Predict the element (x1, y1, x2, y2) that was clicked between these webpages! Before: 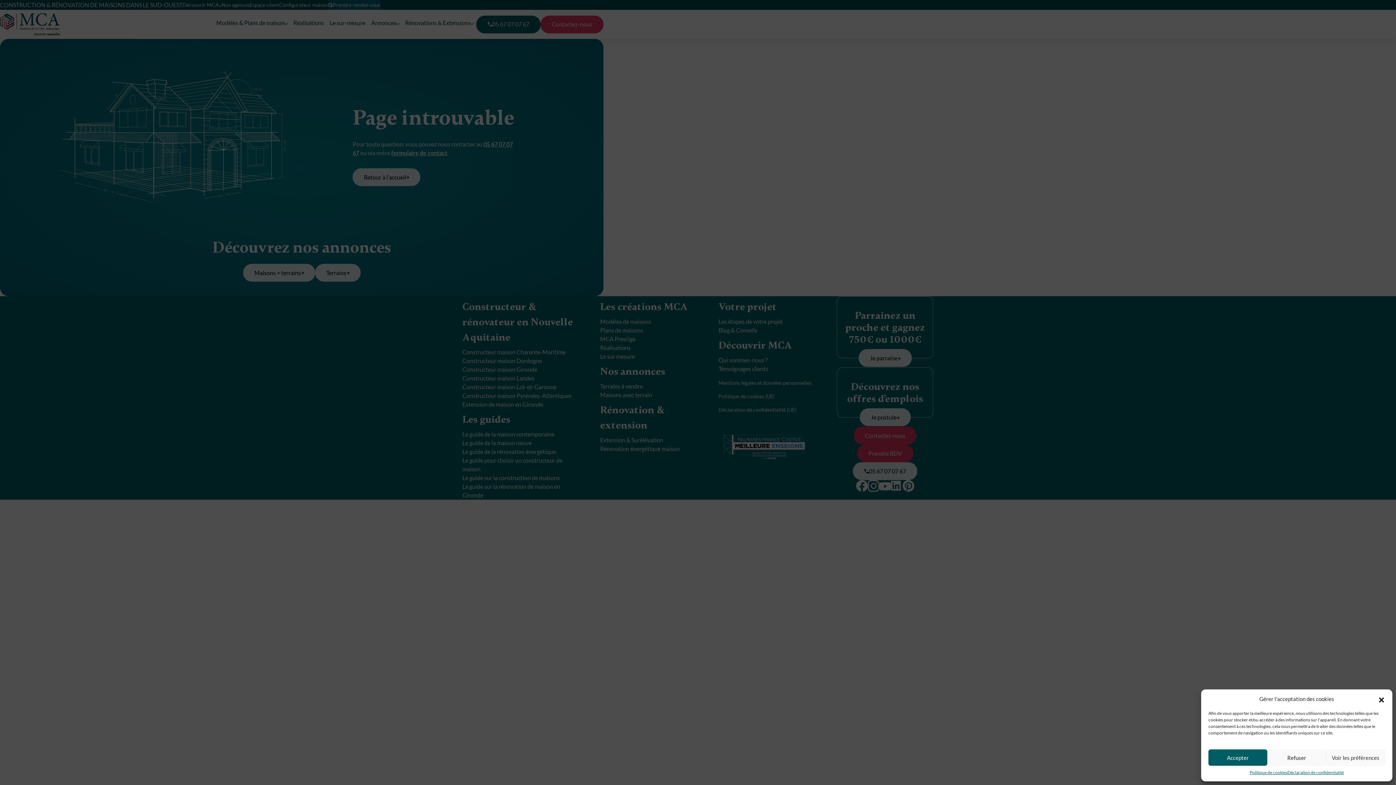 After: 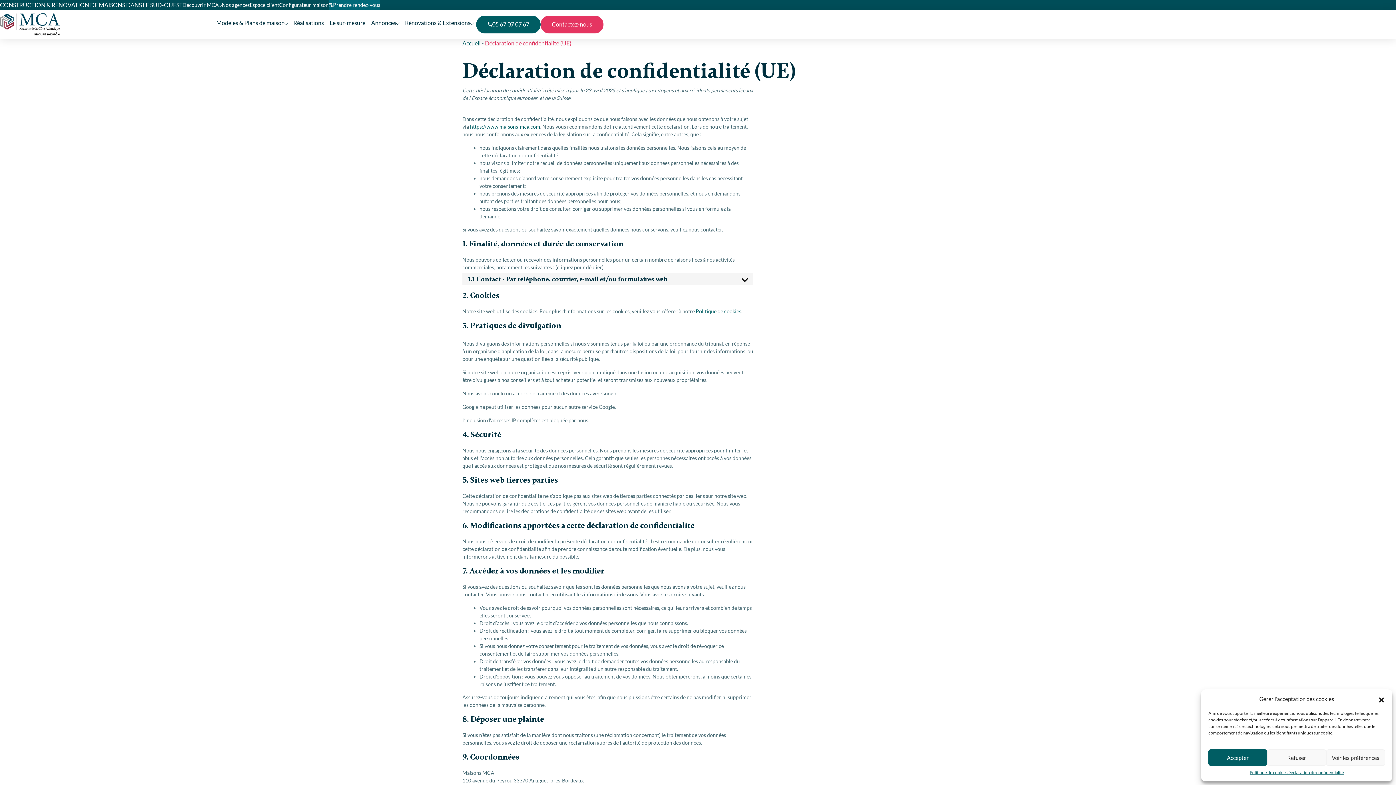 Action: label: Déclaration de confidentialité bbox: (1287, 769, 1344, 776)